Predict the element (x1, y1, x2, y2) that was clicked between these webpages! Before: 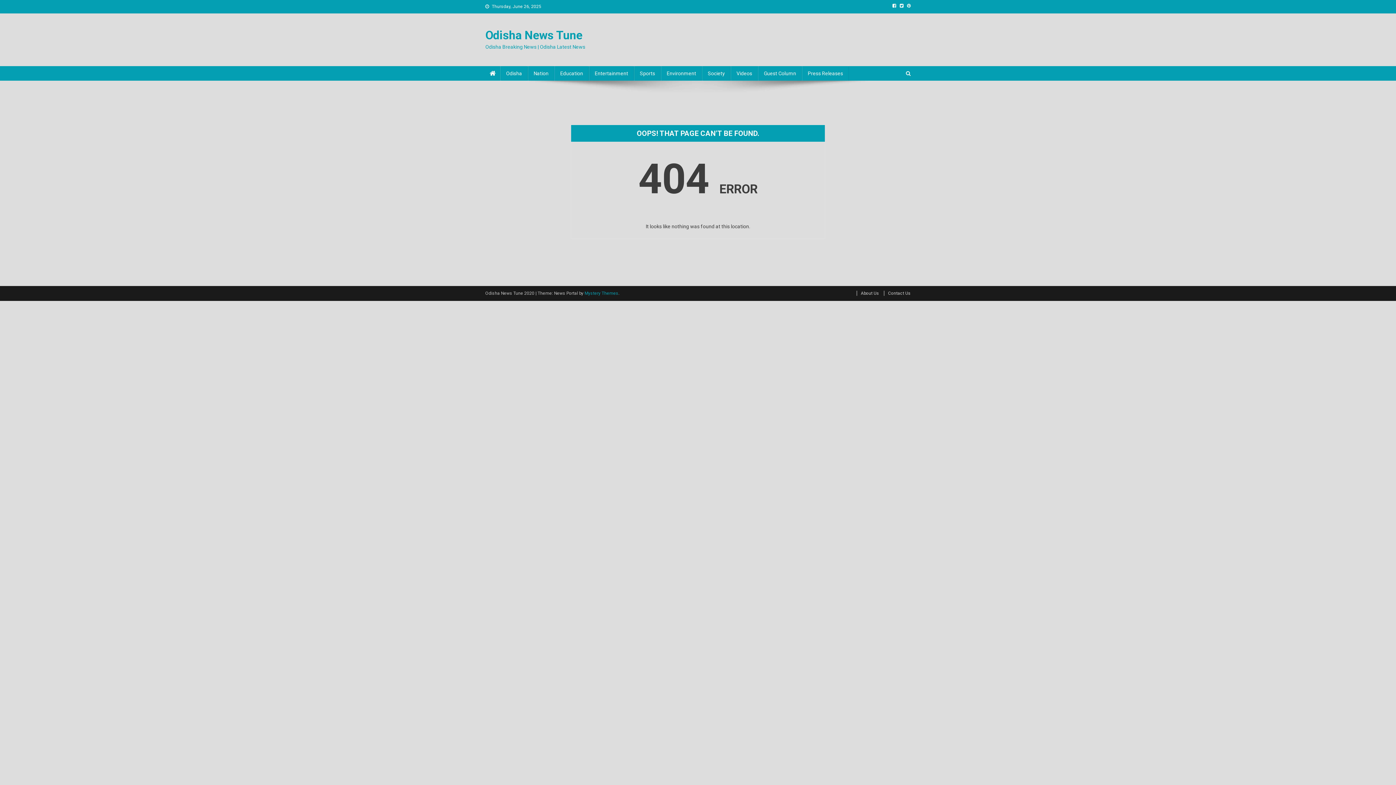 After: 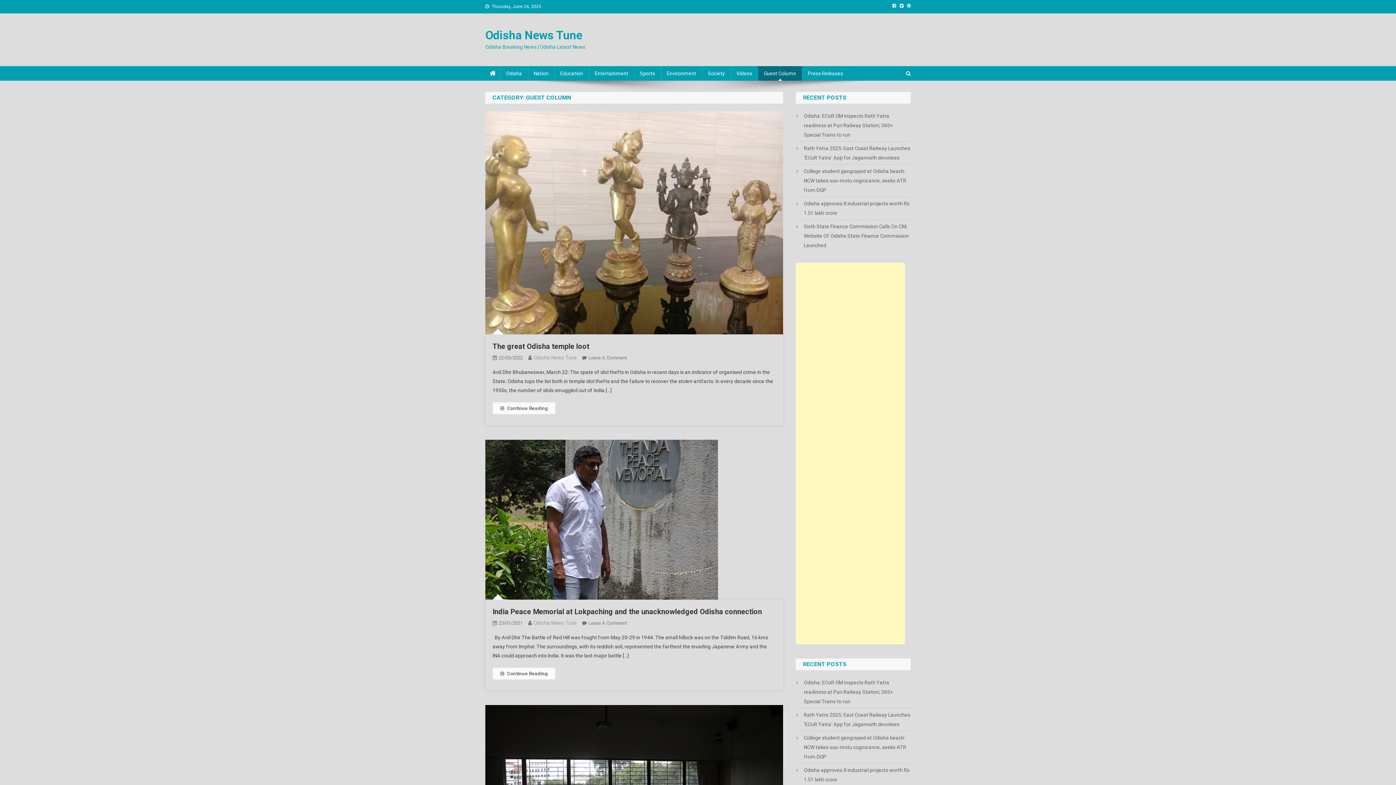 Action: label: Guest Column bbox: (758, 66, 802, 80)